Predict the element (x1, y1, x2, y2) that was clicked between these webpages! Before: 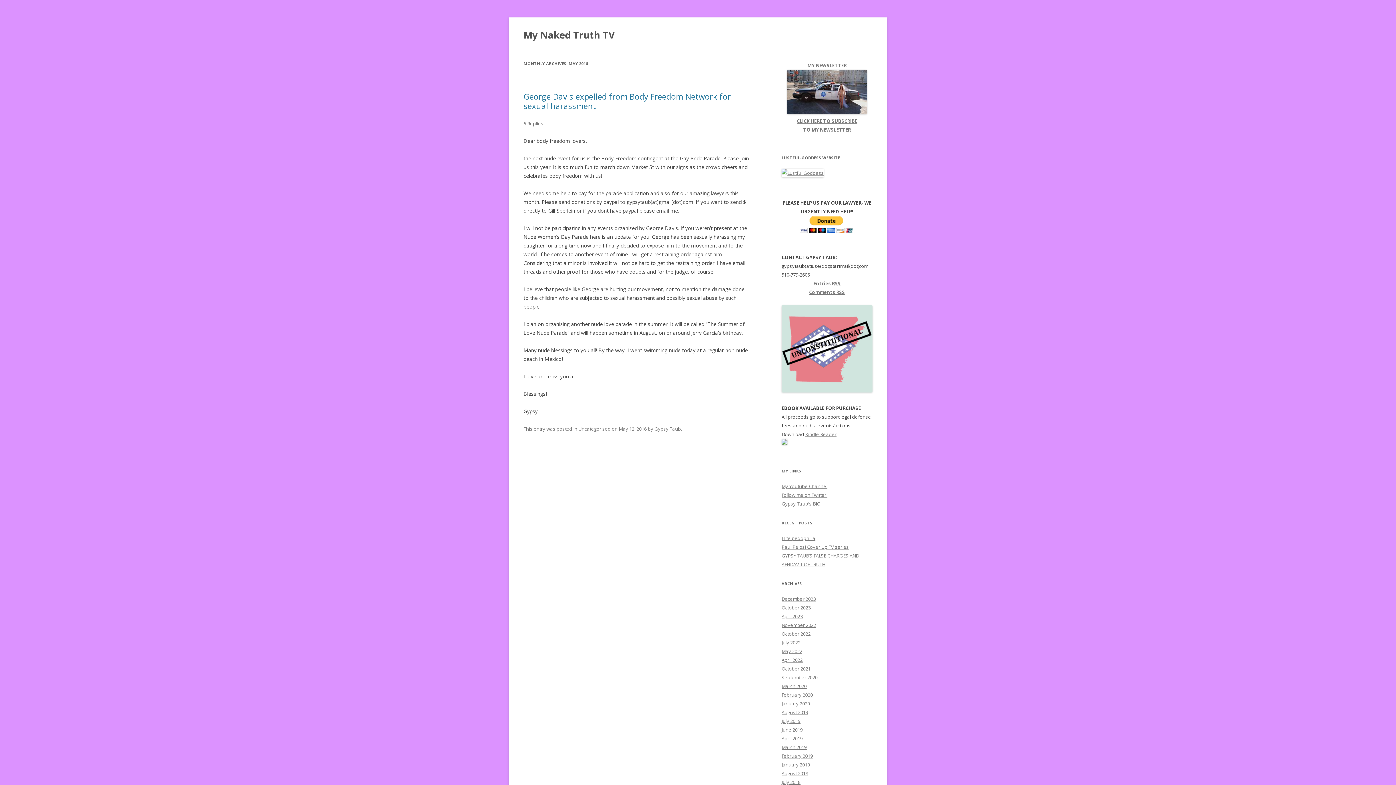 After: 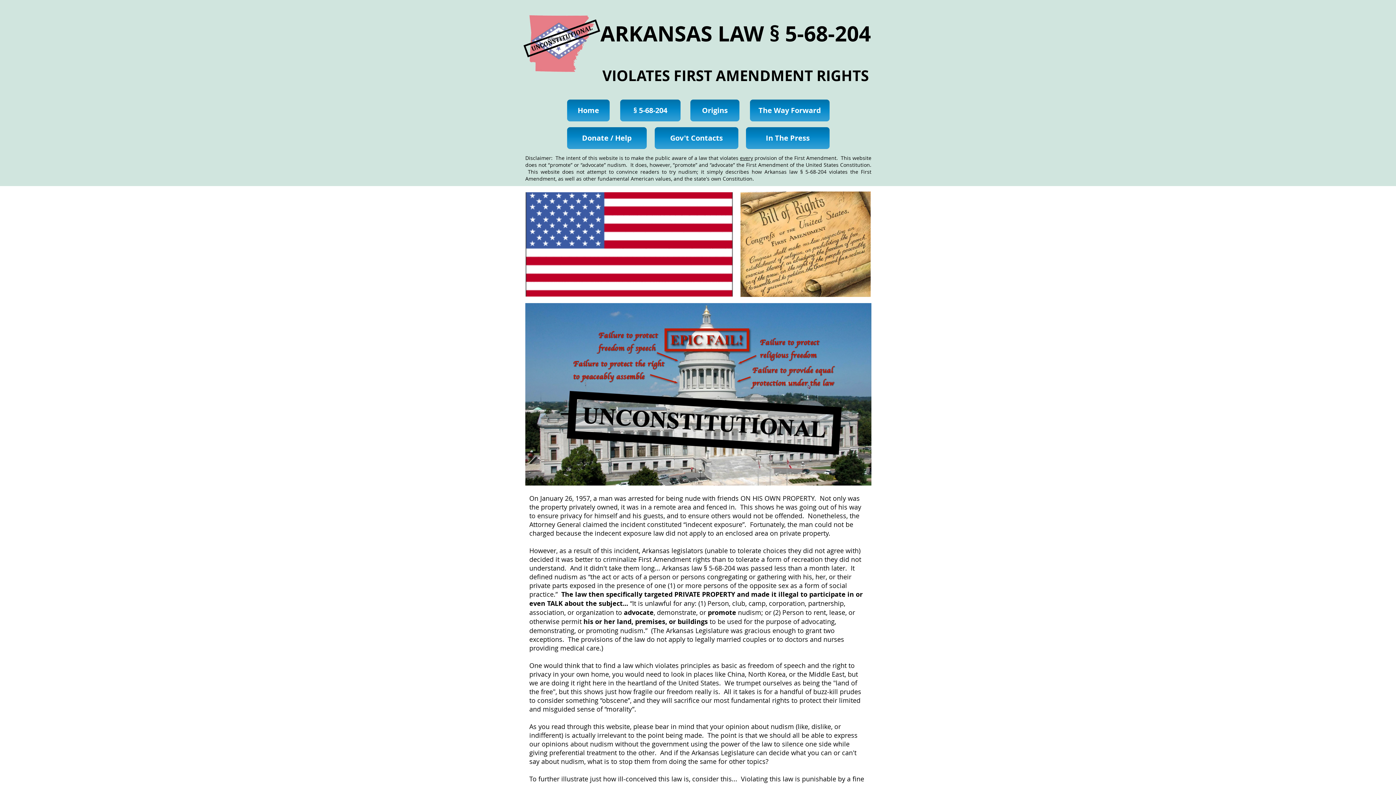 Action: bbox: (781, 387, 872, 394)